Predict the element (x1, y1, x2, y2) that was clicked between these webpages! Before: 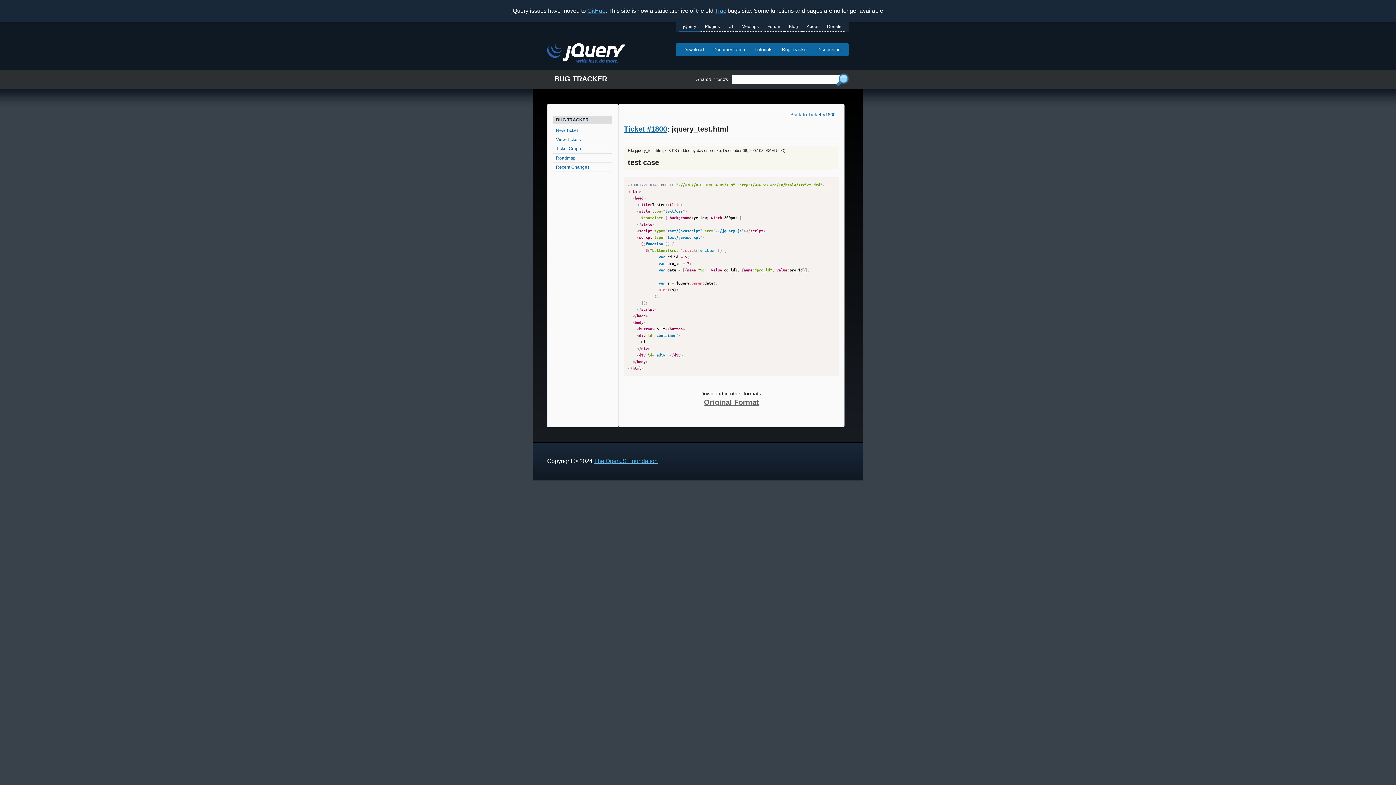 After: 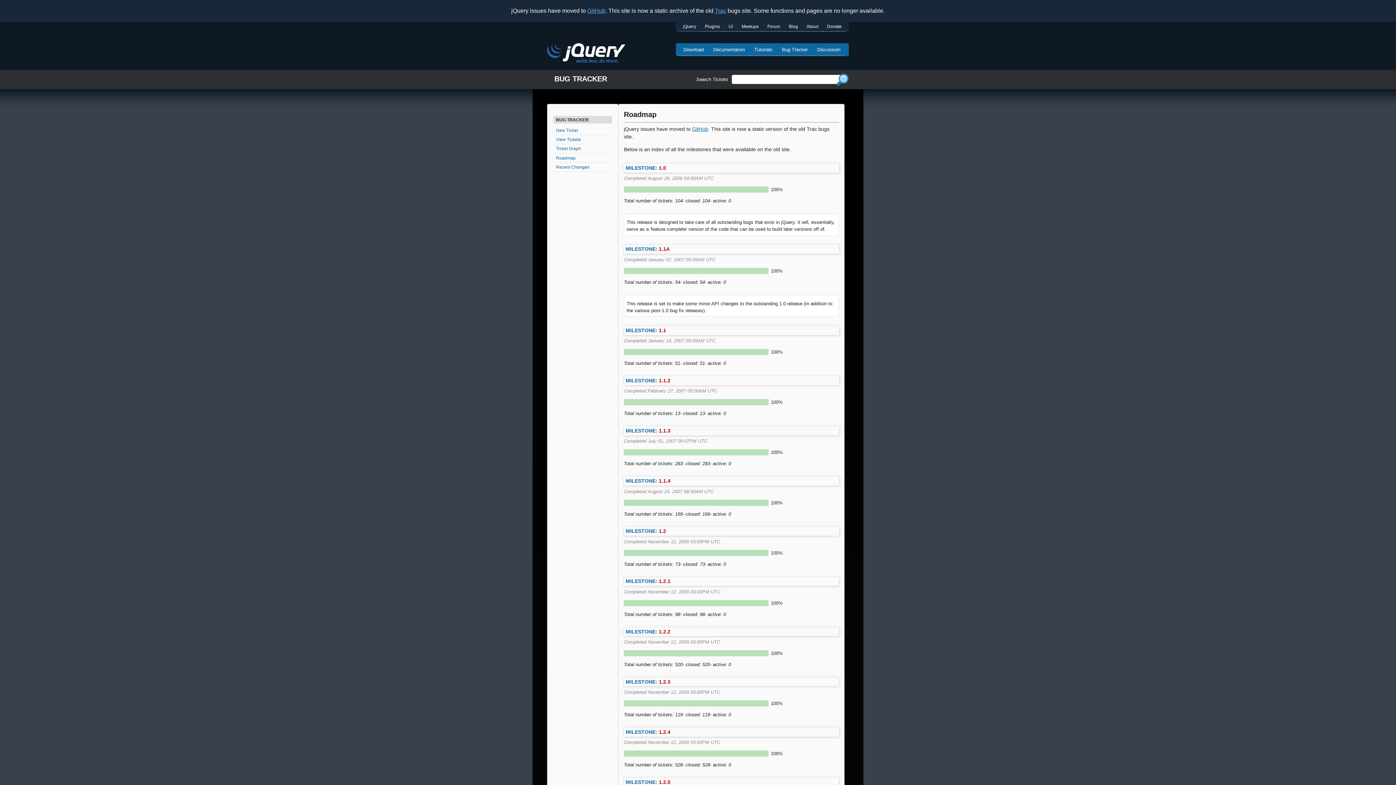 Action: bbox: (553, 153, 612, 162) label: Roadmap